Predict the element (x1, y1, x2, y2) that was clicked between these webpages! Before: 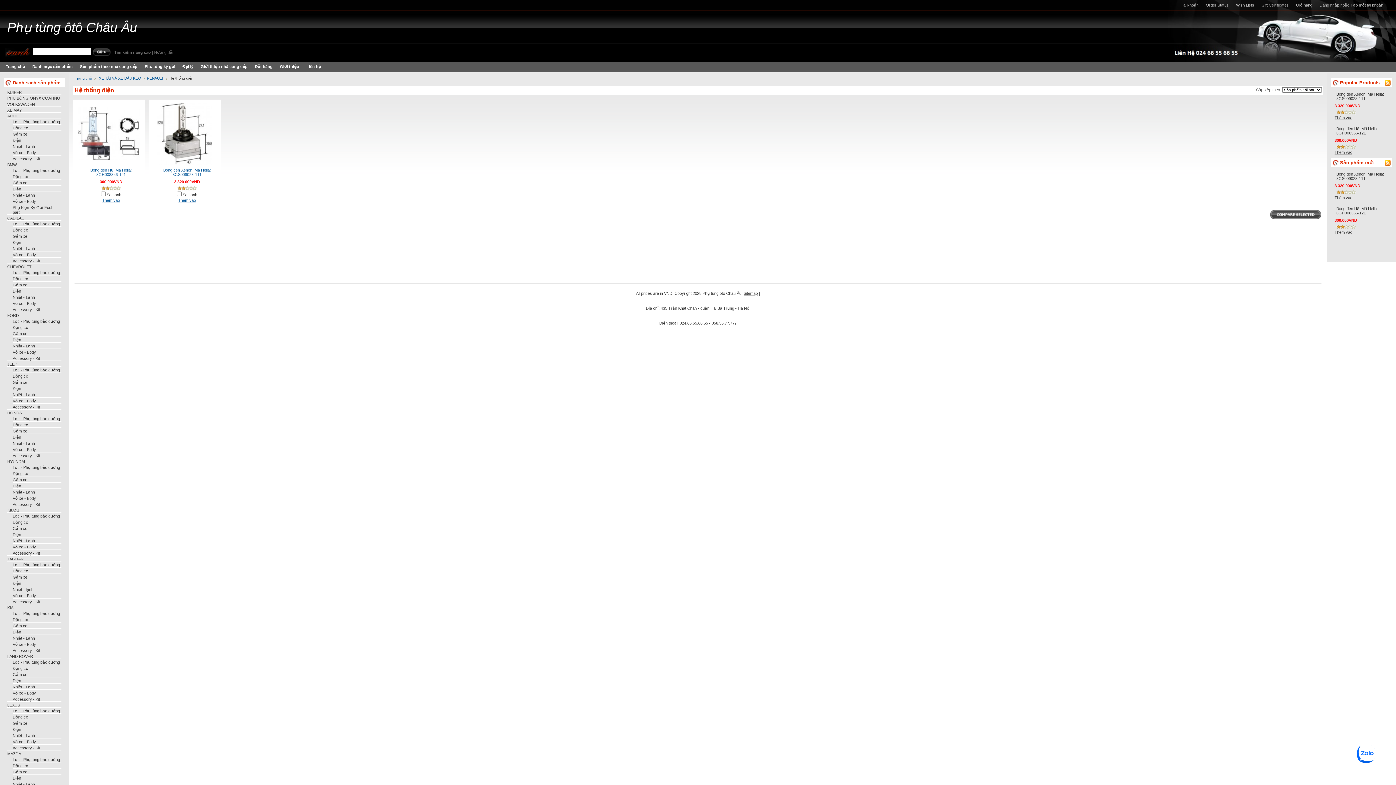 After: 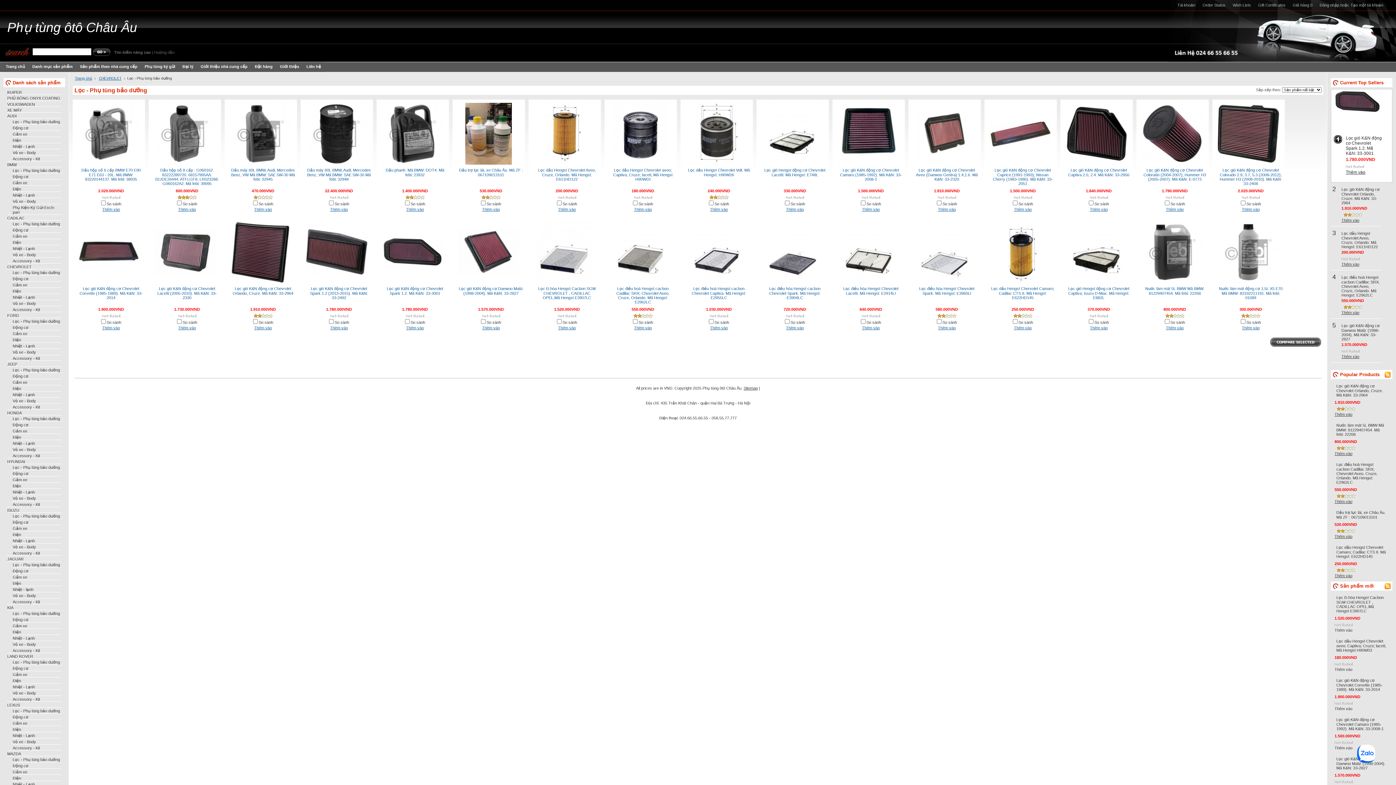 Action: label: Lọc - Phụ tùng bảo dưỡng bbox: (12, 270, 60, 274)